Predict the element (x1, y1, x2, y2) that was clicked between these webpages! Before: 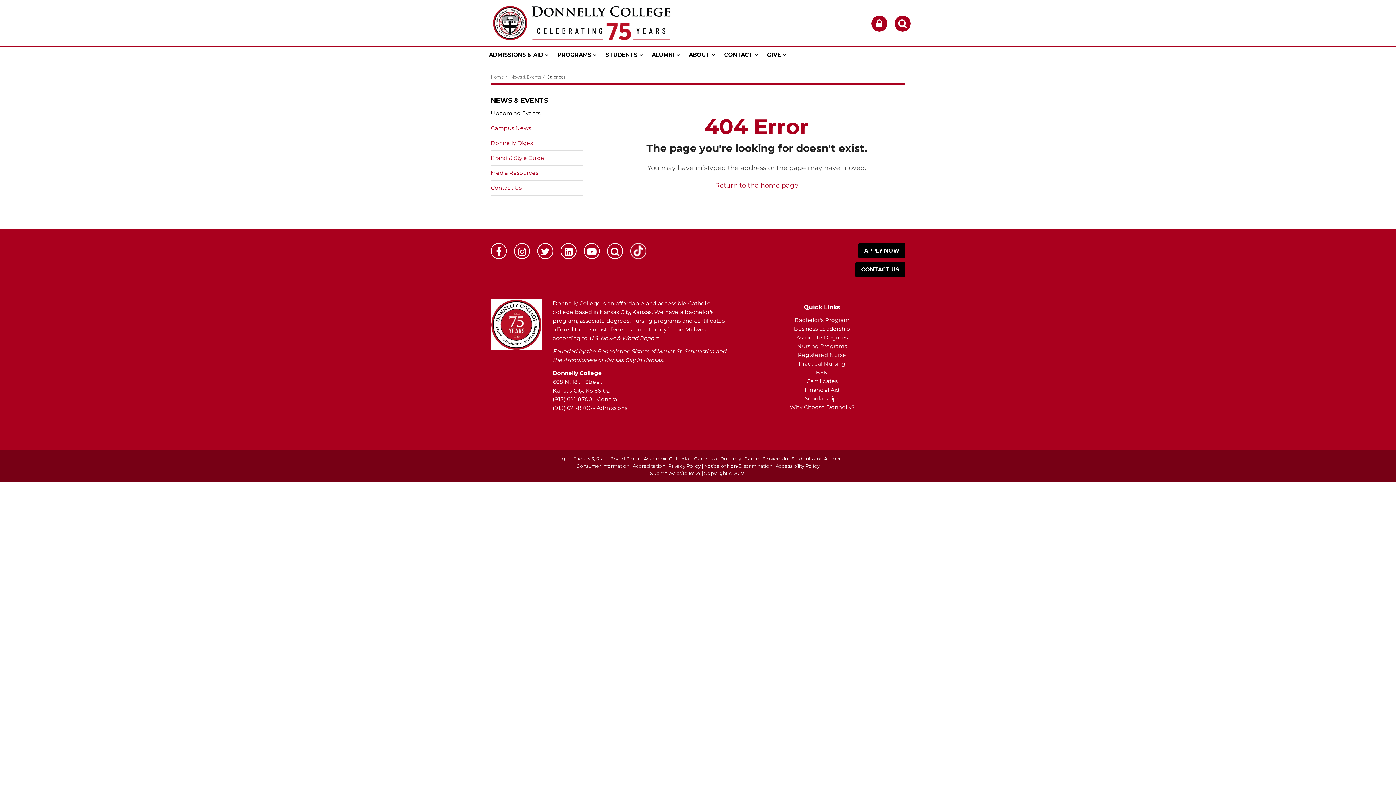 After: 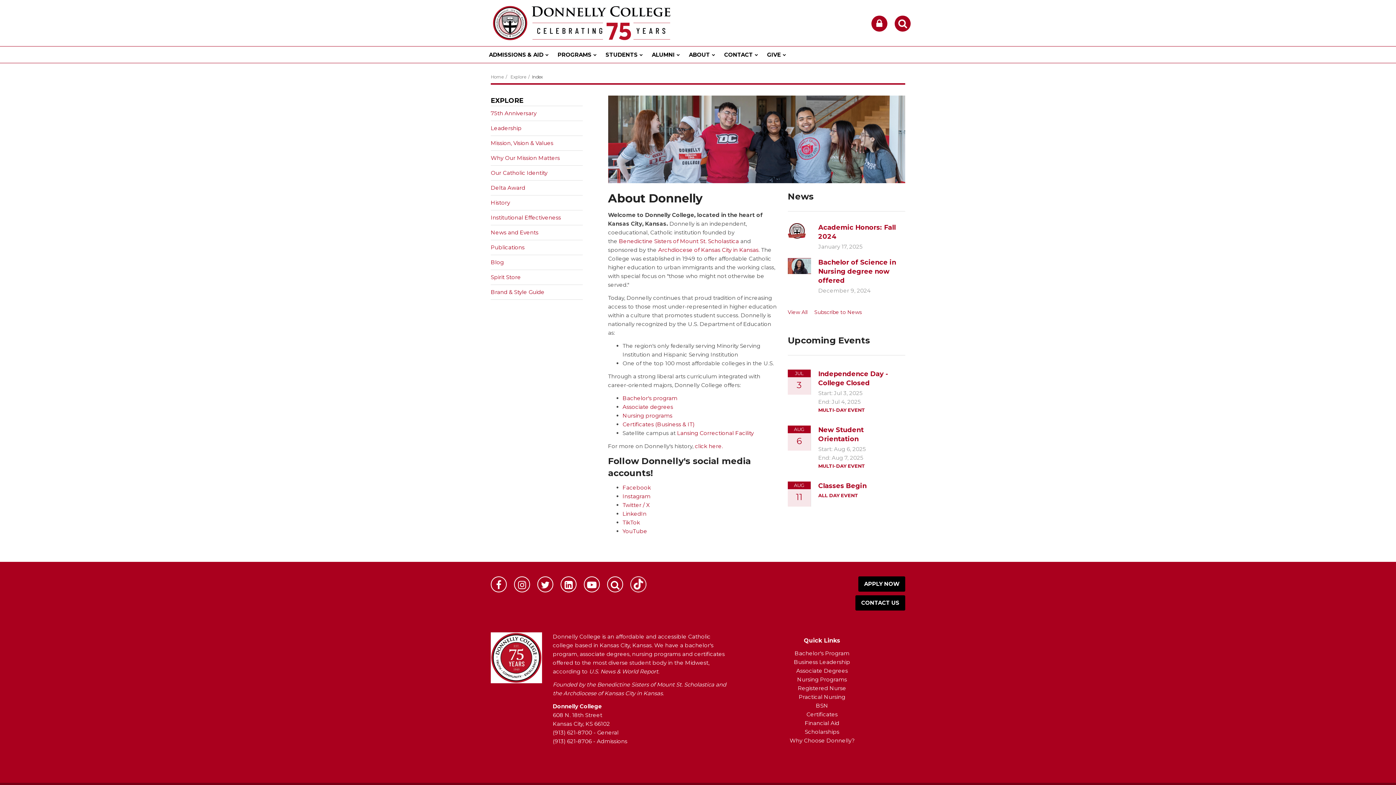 Action: bbox: (685, 46, 720, 63) label: ABOUT